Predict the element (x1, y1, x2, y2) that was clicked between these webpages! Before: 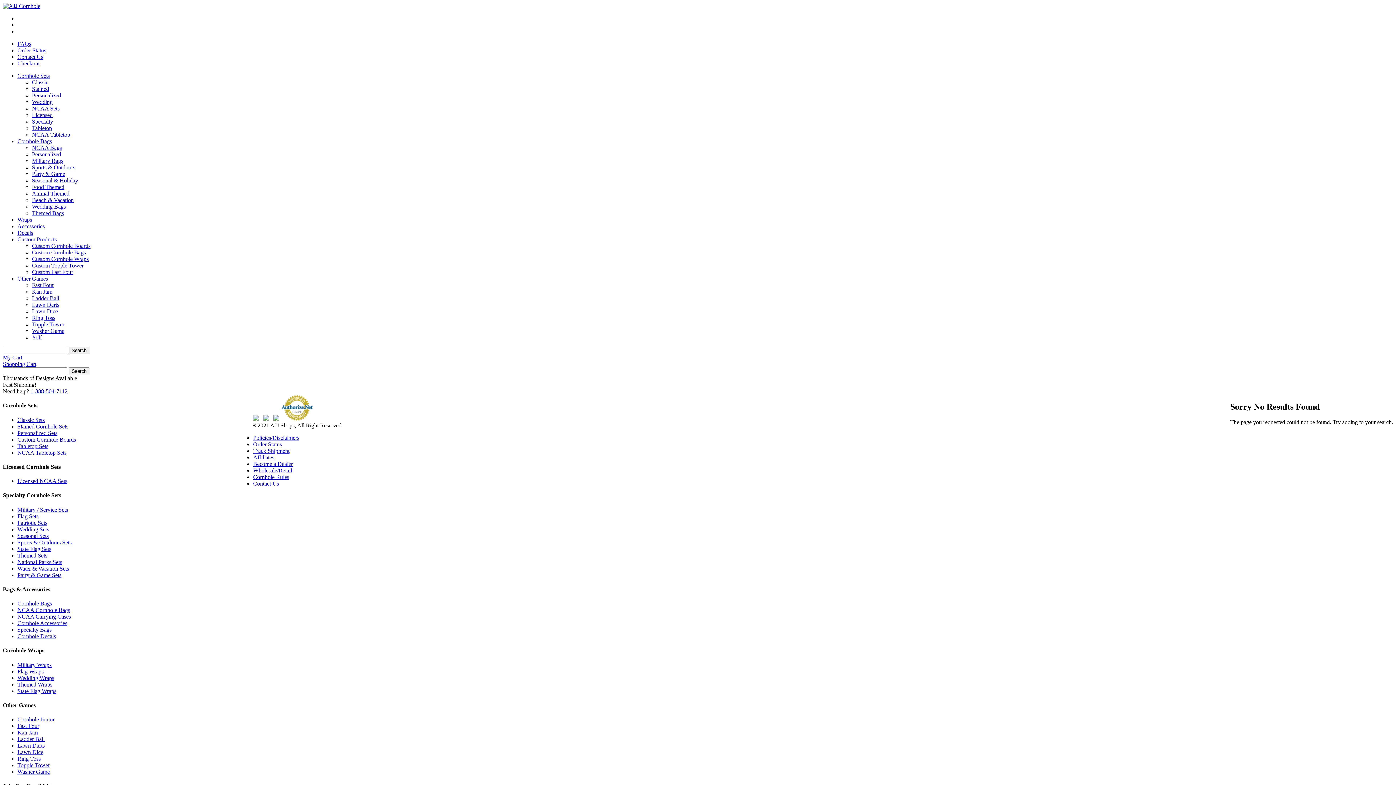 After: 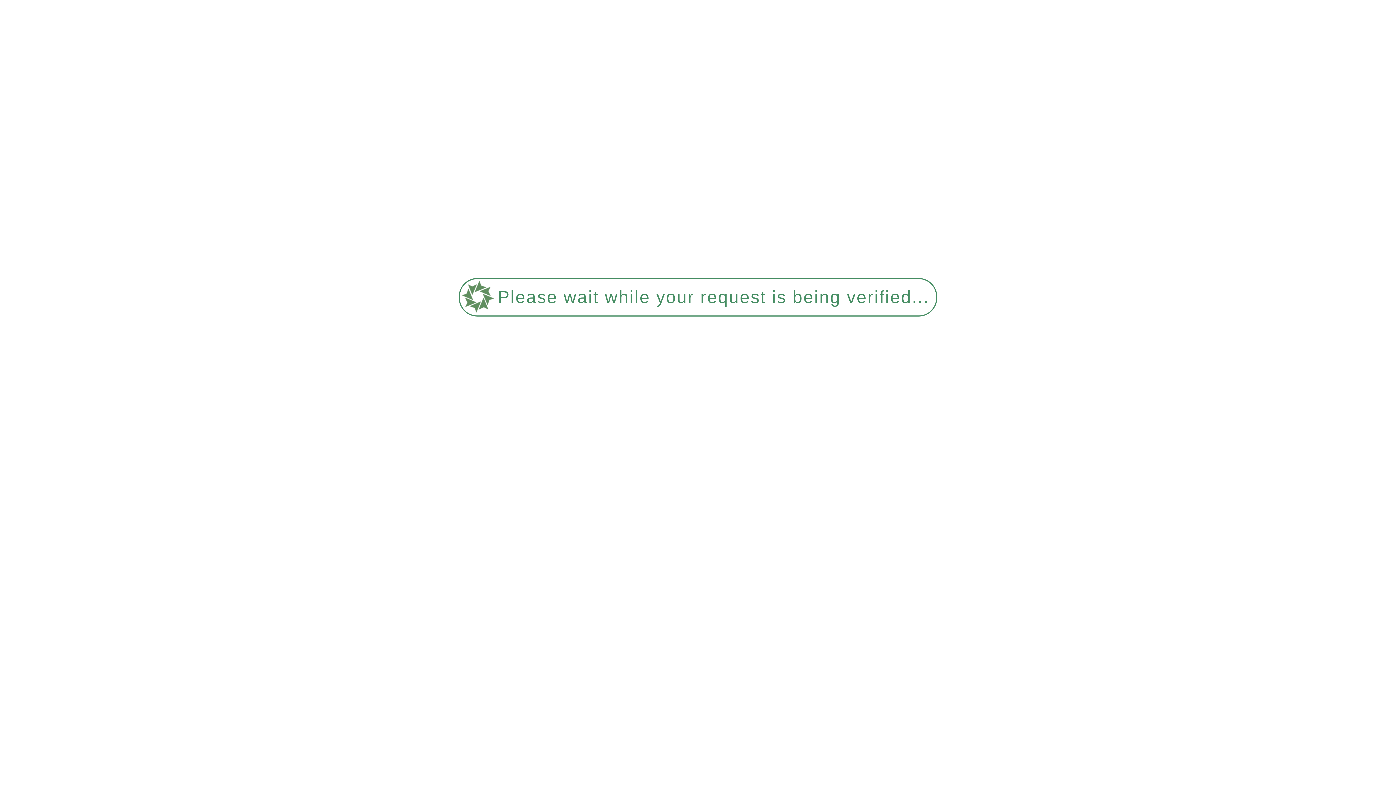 Action: bbox: (17, 552, 47, 558) label: Themed Sets